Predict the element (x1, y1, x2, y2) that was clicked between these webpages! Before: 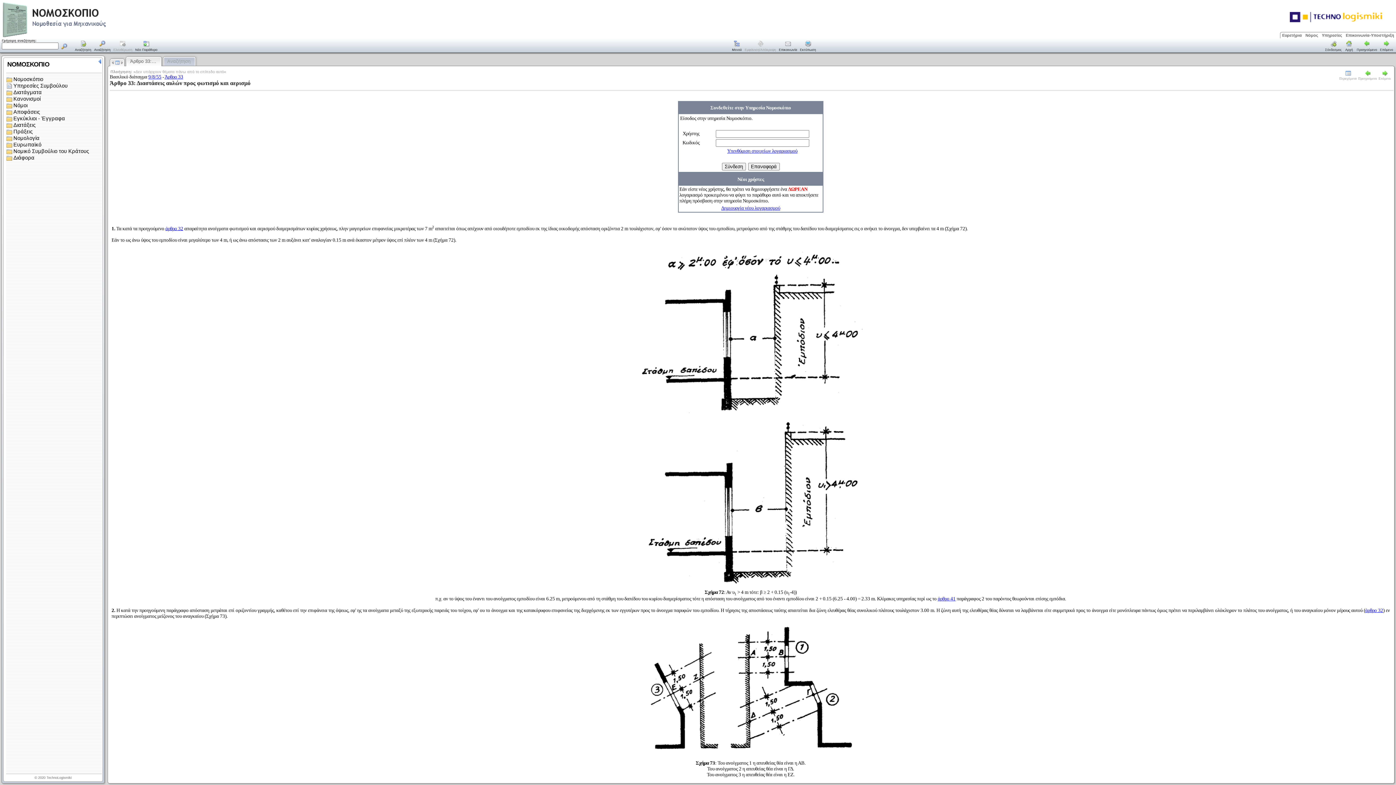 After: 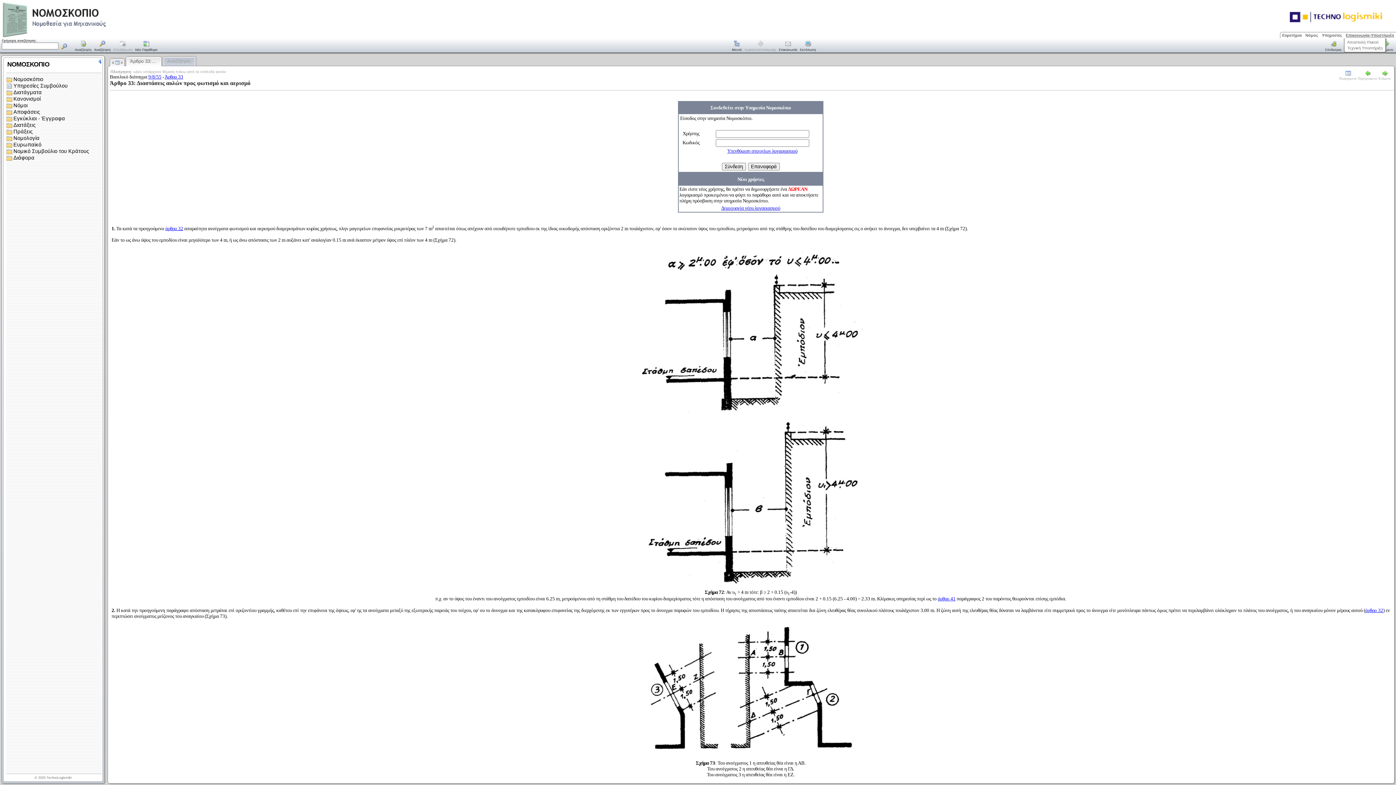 Action: label: Επικοινωνία-Υποστήριξη bbox: (1344, 32, 1396, 38)